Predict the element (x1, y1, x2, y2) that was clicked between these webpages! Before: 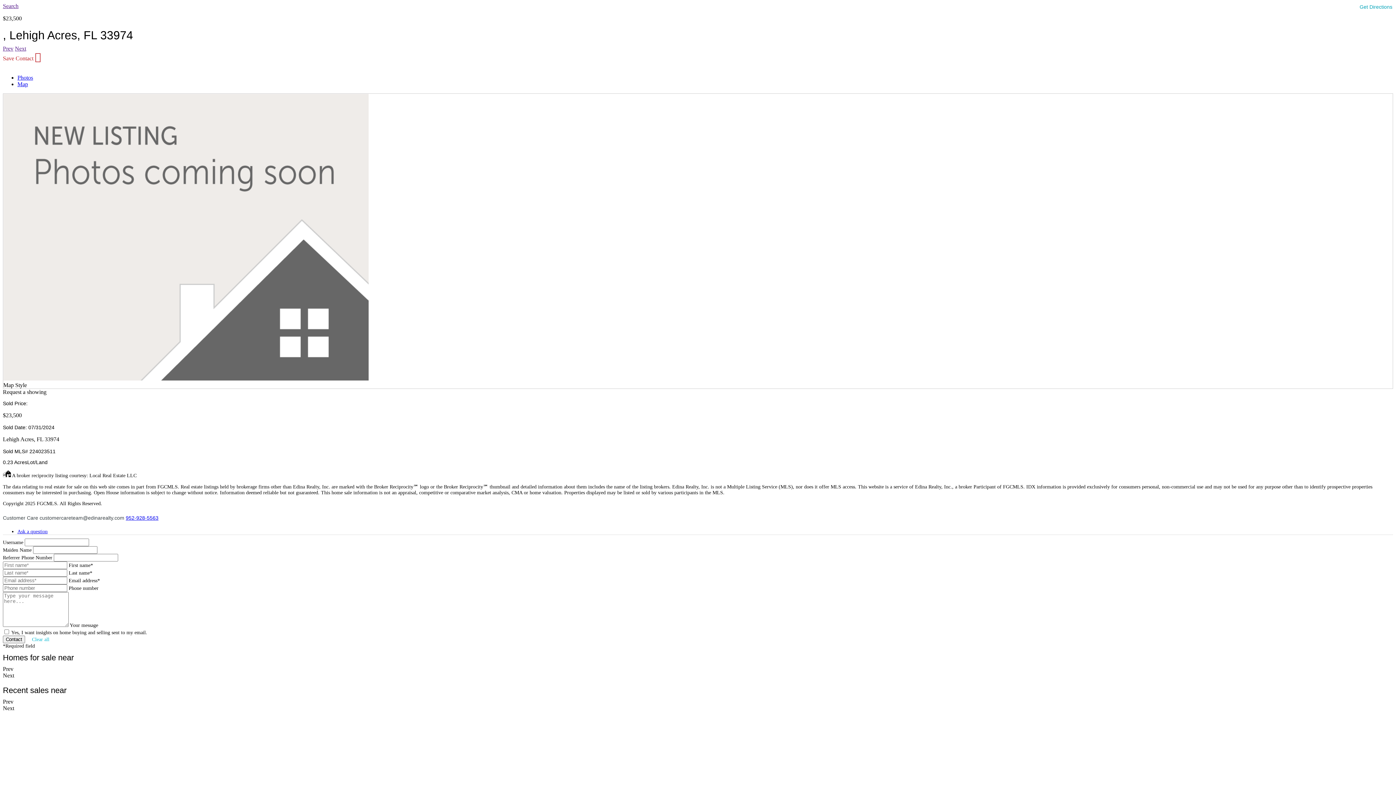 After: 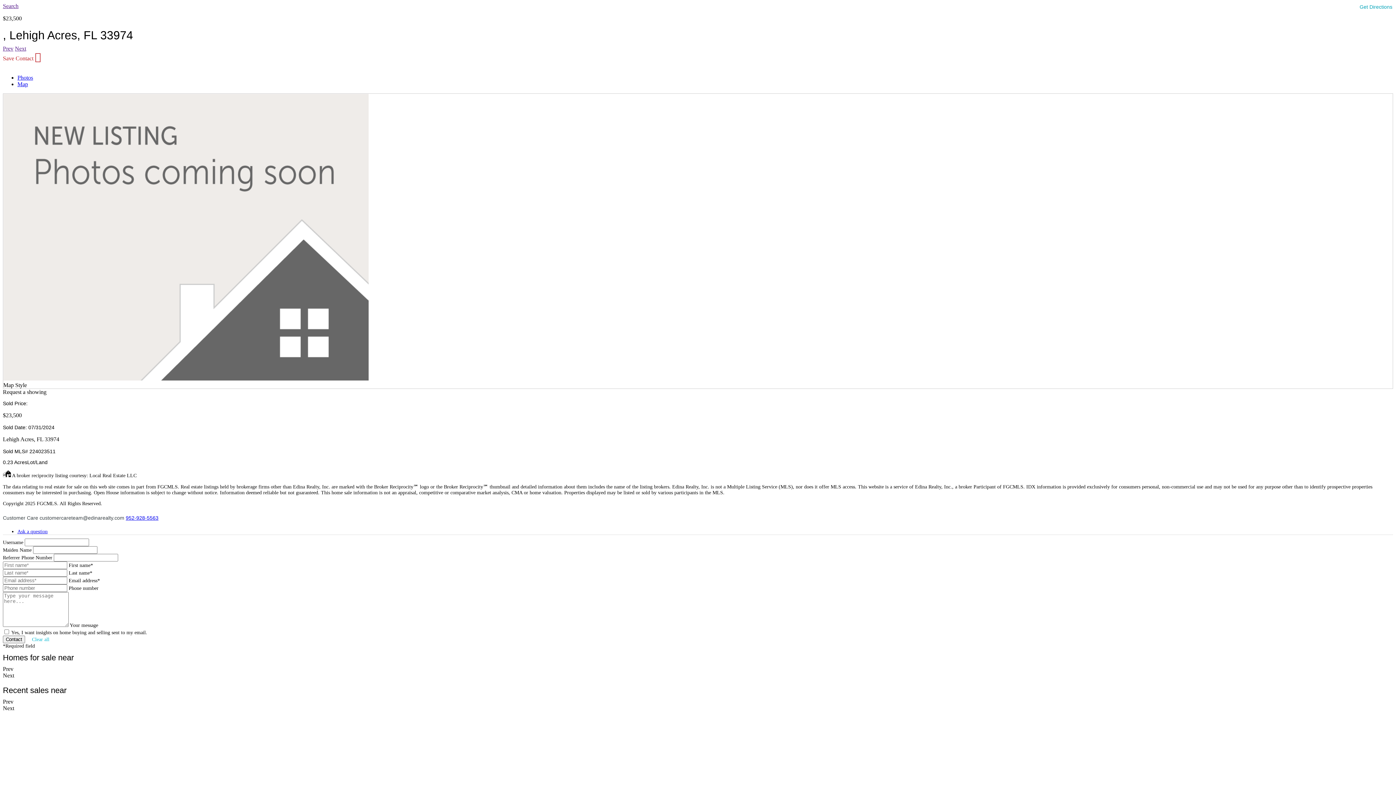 Action: bbox: (2, 2, 18, 9) label: Search